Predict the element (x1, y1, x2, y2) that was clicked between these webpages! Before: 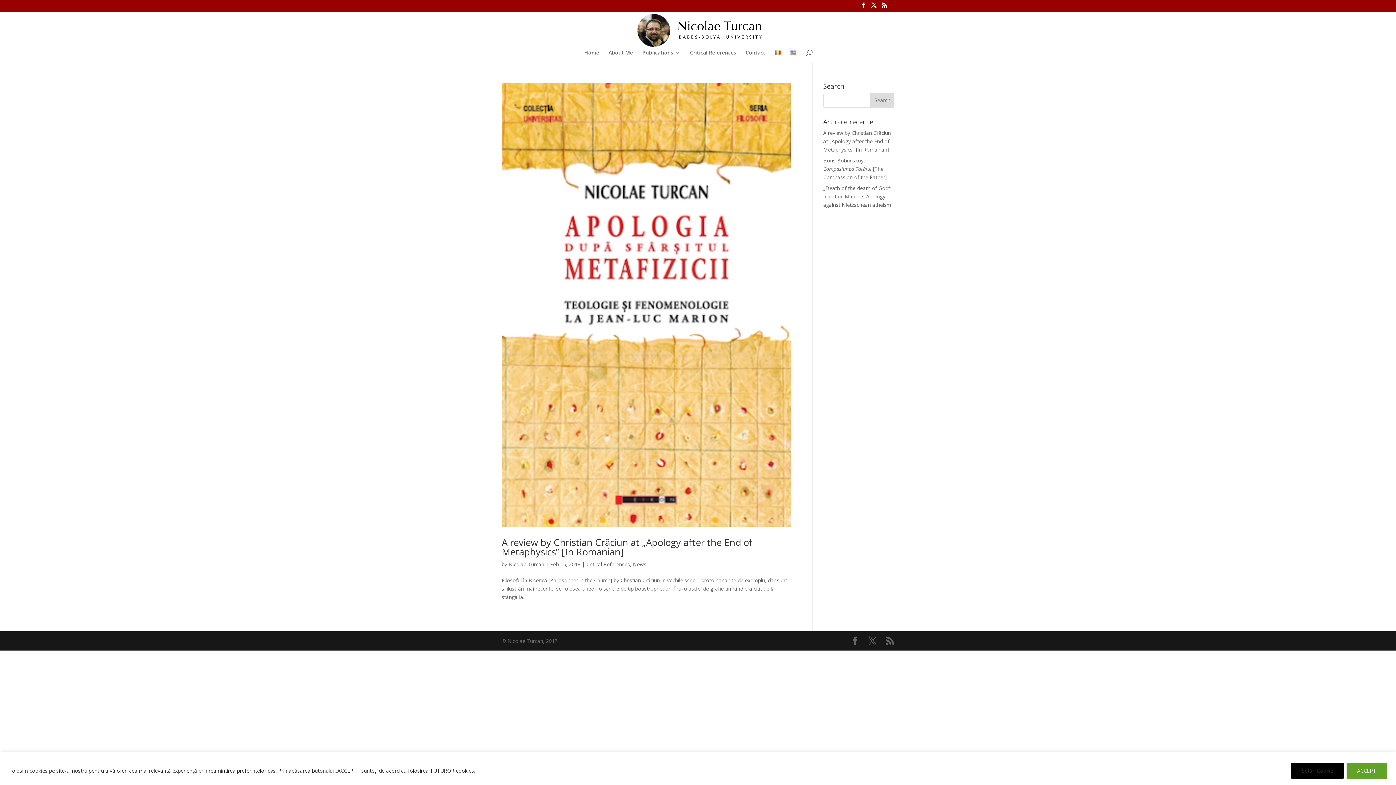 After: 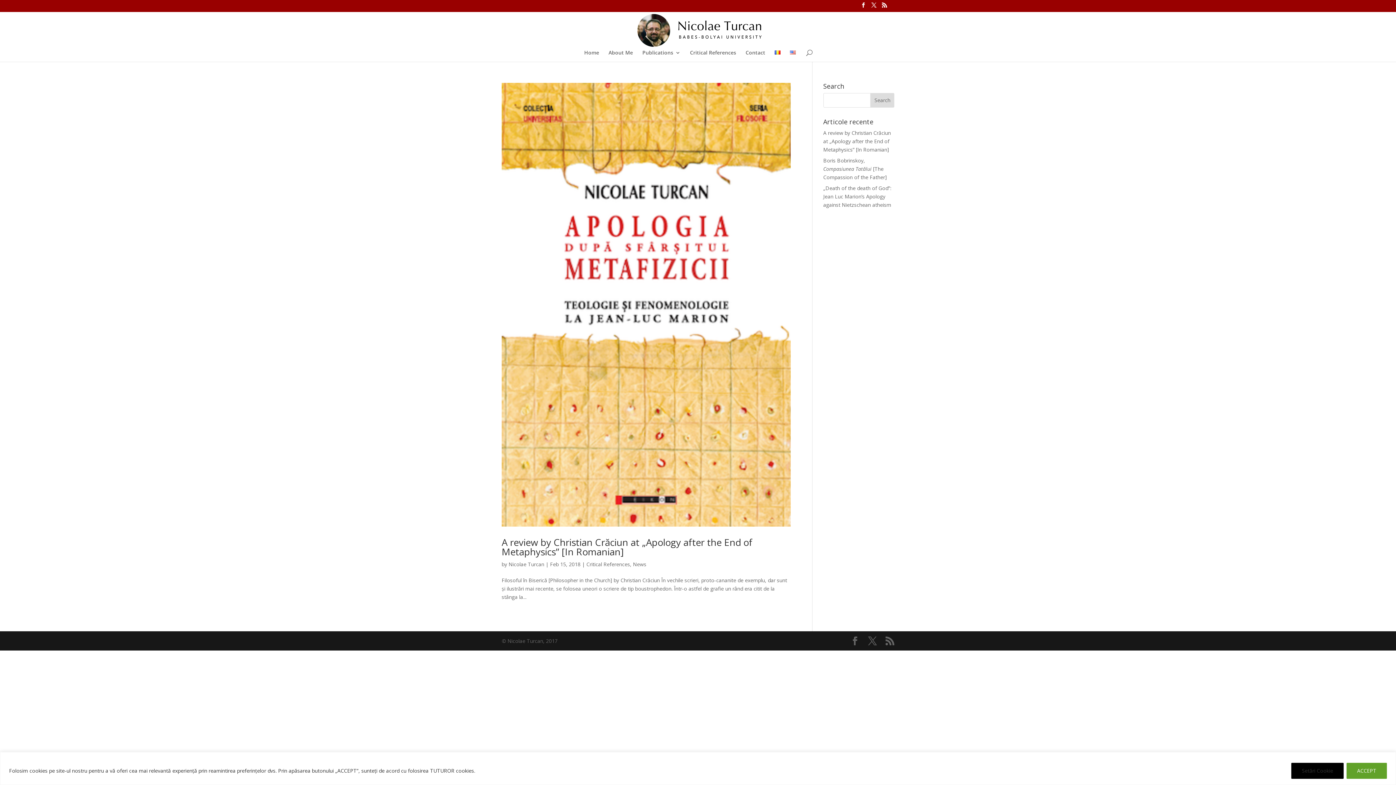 Action: bbox: (586, 561, 630, 568) label: Critical References